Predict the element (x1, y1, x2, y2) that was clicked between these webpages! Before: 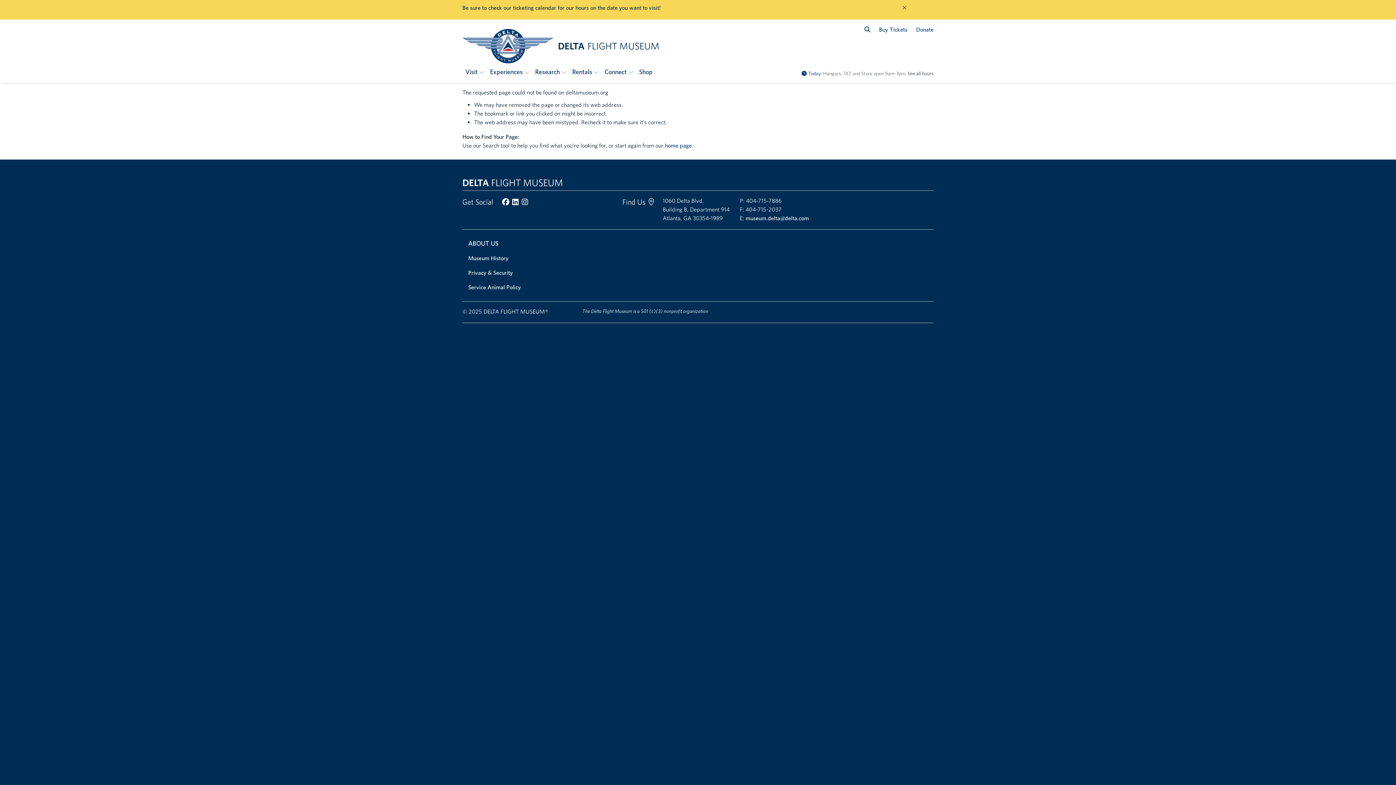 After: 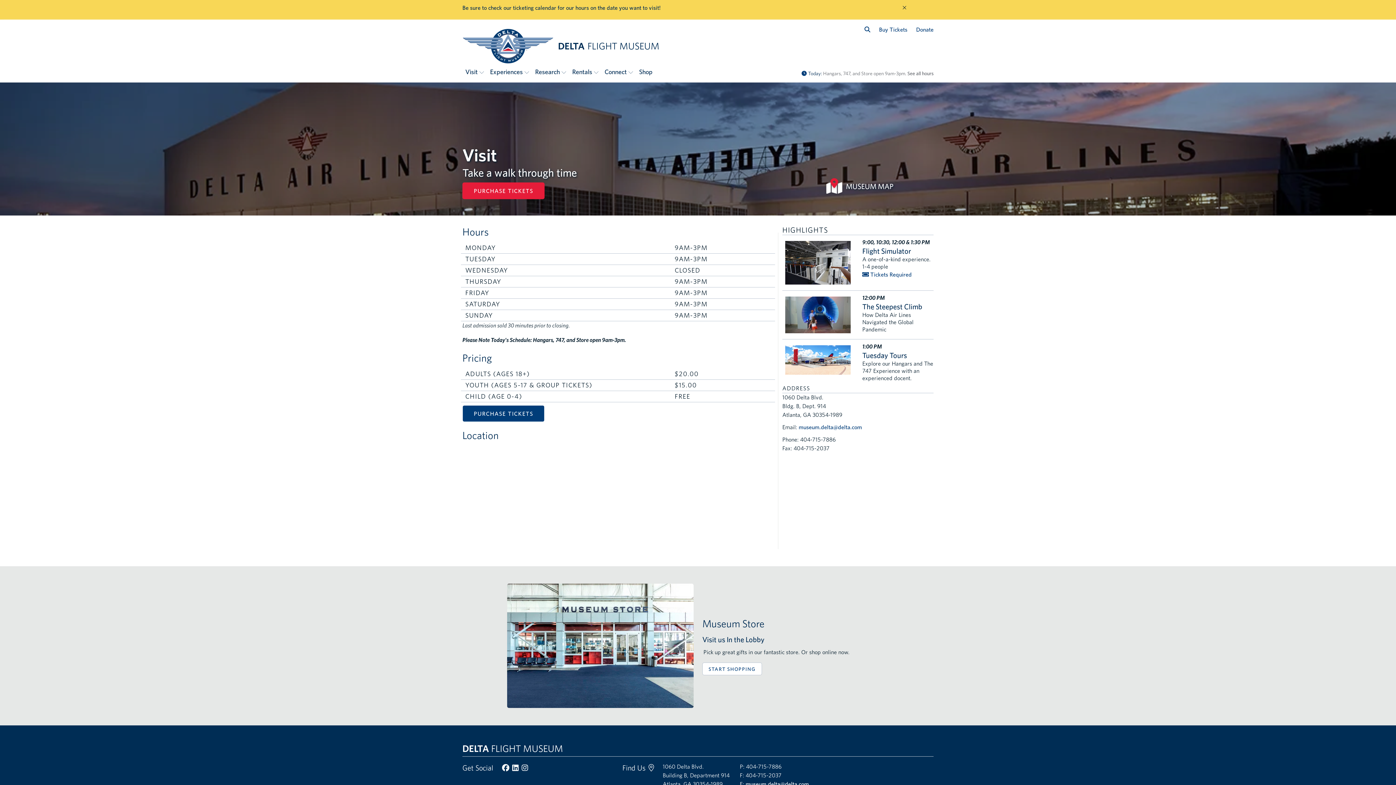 Action: bbox: (907, 70, 933, 76) label: See all hours